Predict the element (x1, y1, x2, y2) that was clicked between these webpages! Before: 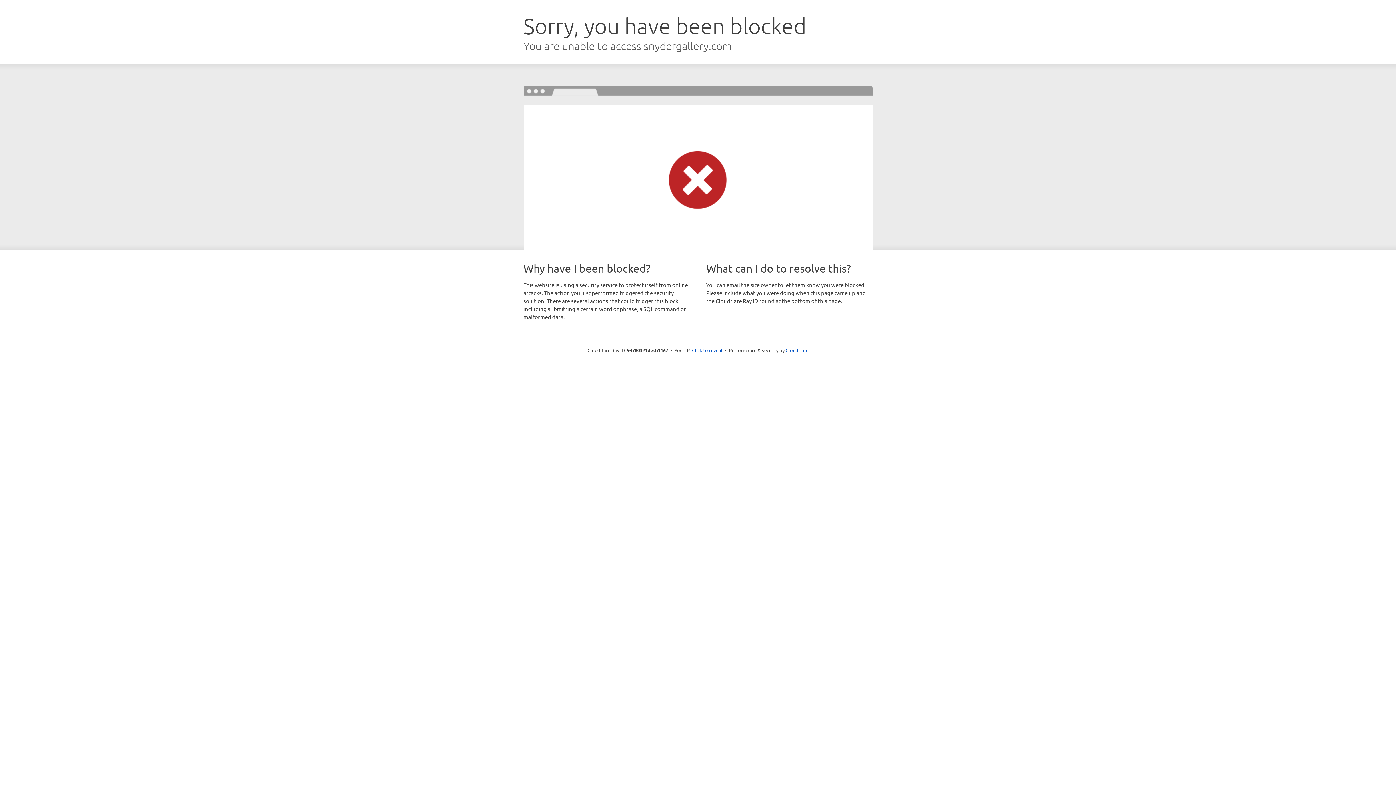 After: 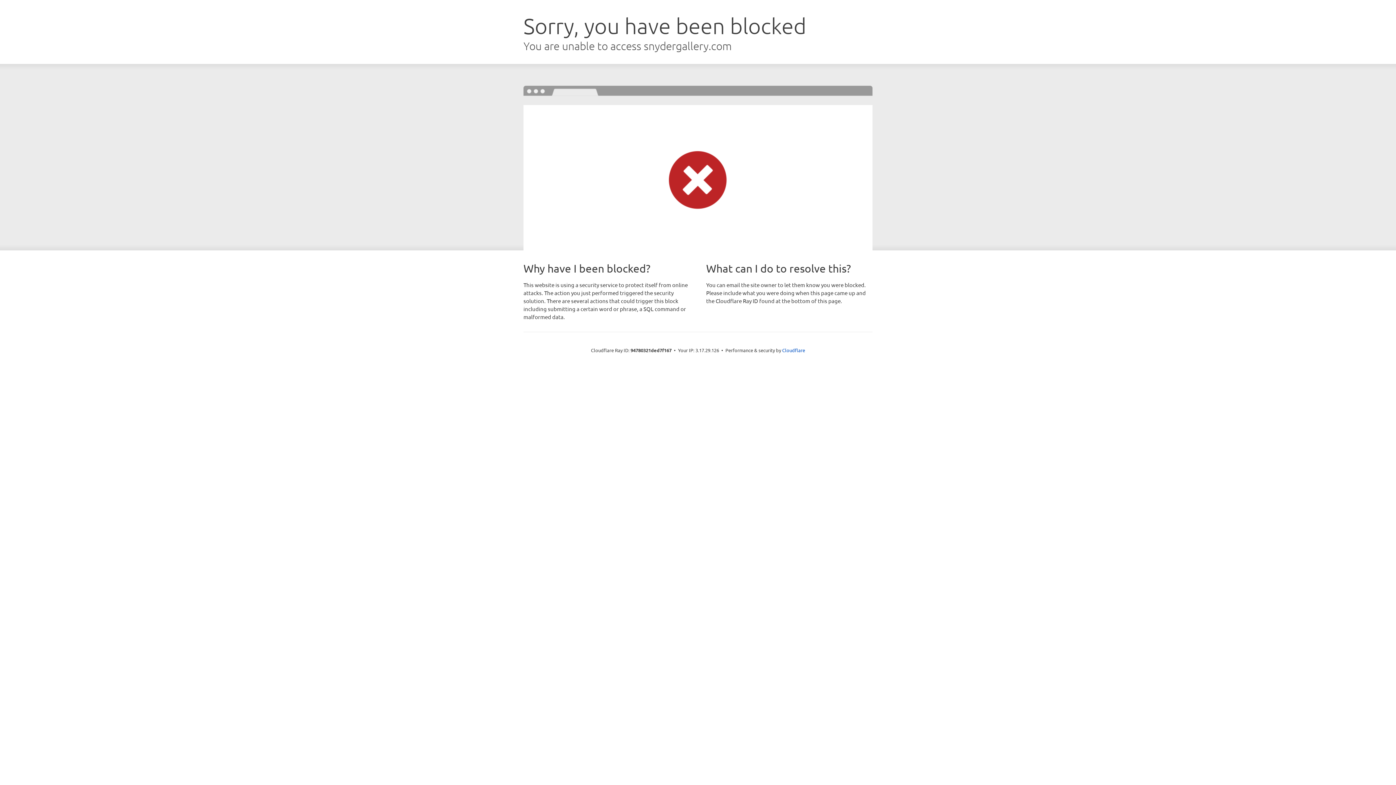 Action: label: Click to reveal bbox: (692, 346, 722, 353)